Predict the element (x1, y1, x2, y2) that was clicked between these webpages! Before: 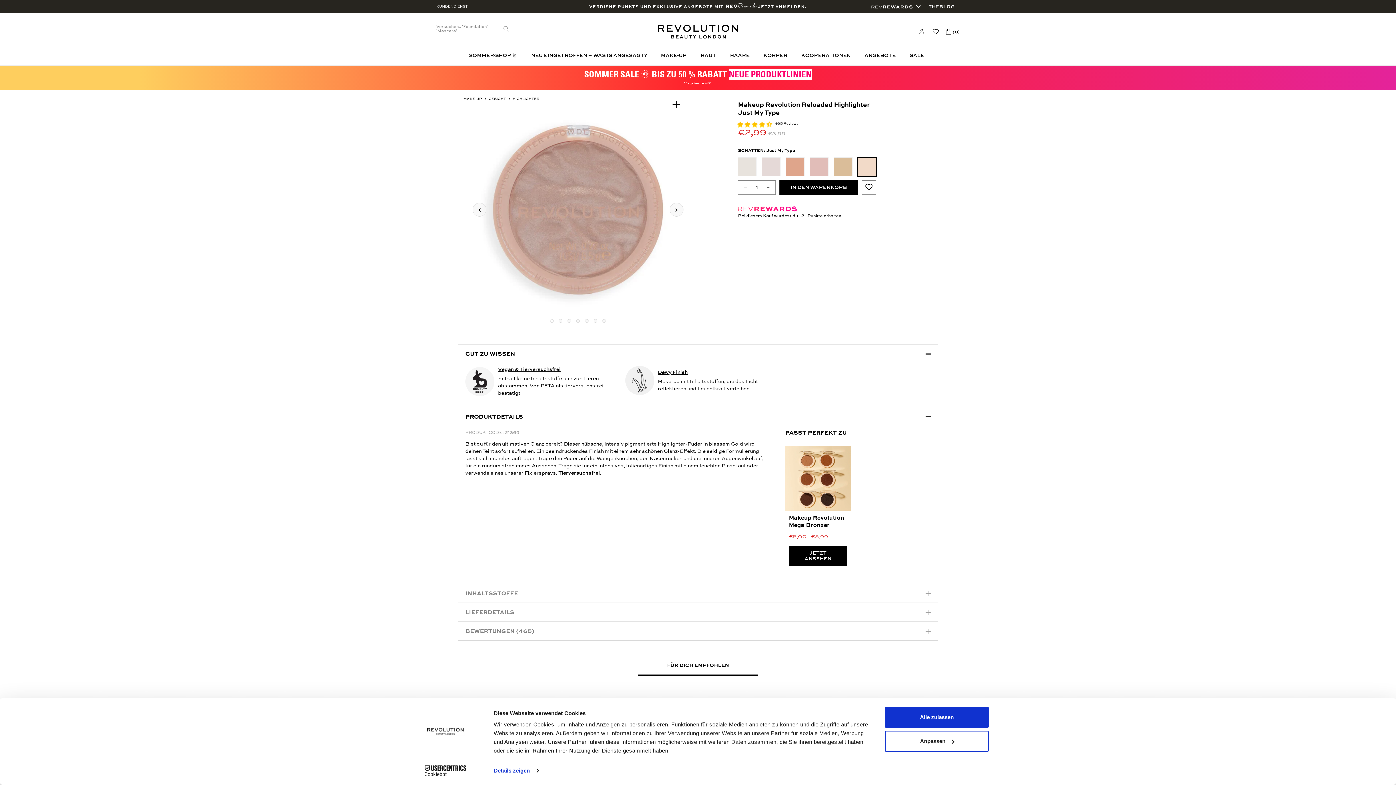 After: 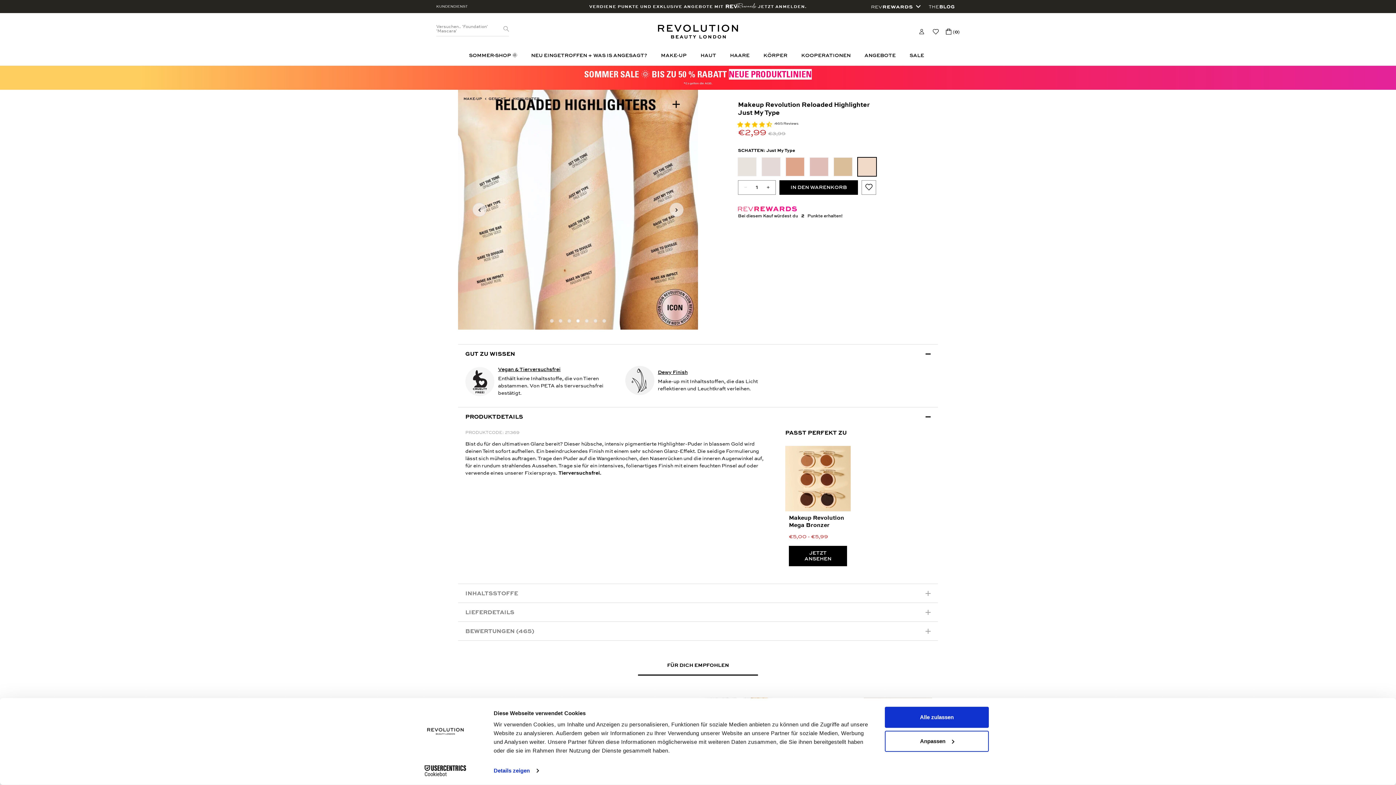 Action: bbox: (576, 319, 580, 322) label: Carousel Page 4